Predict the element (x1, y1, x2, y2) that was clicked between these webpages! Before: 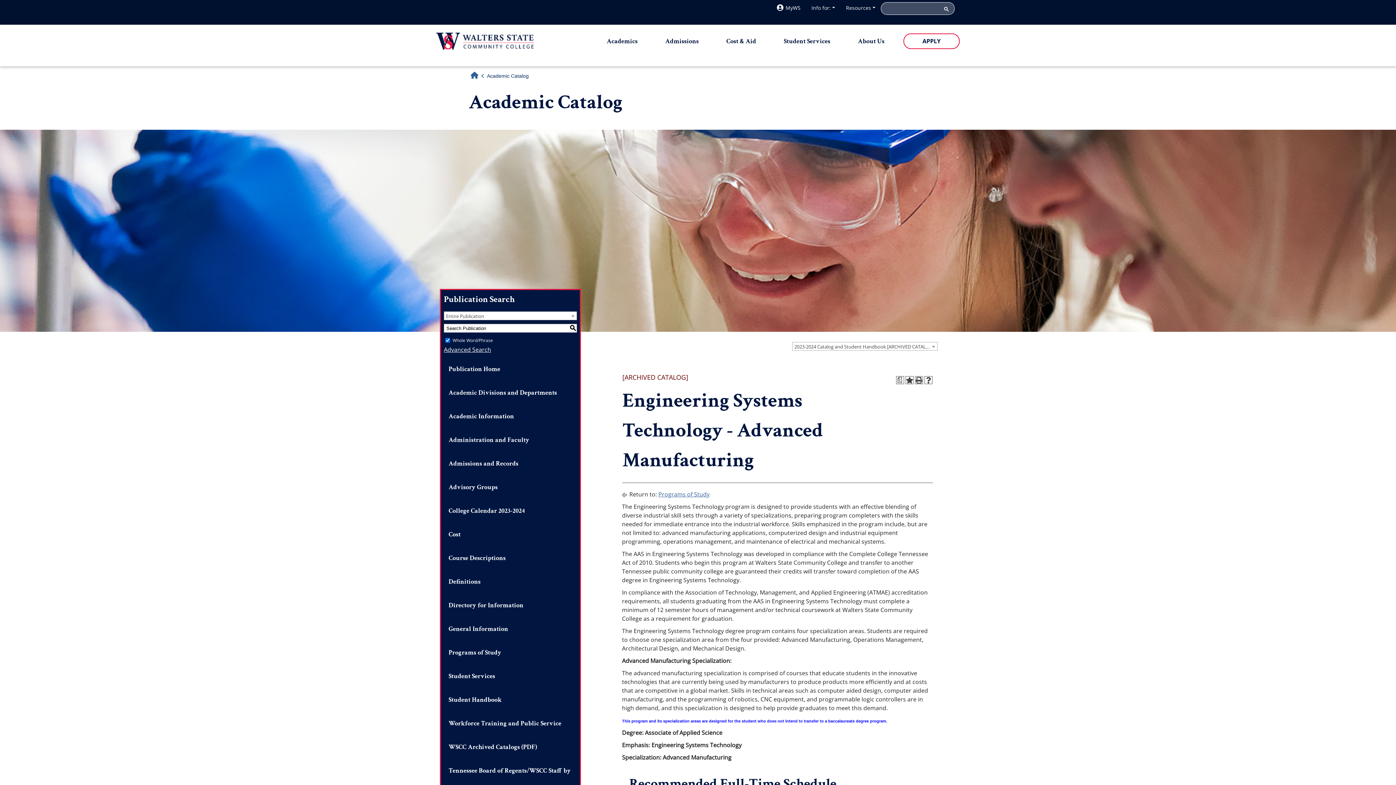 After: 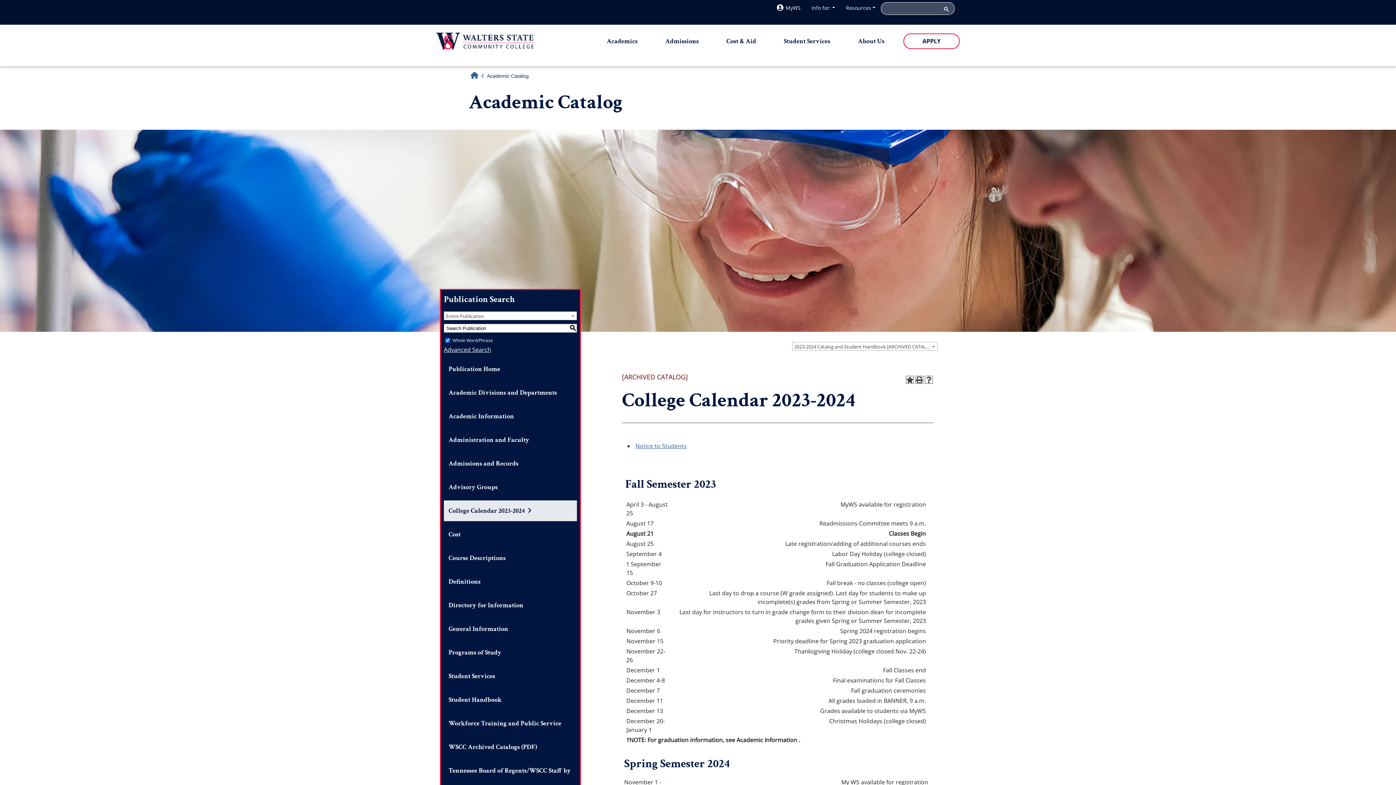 Action: bbox: (444, 500, 577, 521) label: College Calendar 2023-2024